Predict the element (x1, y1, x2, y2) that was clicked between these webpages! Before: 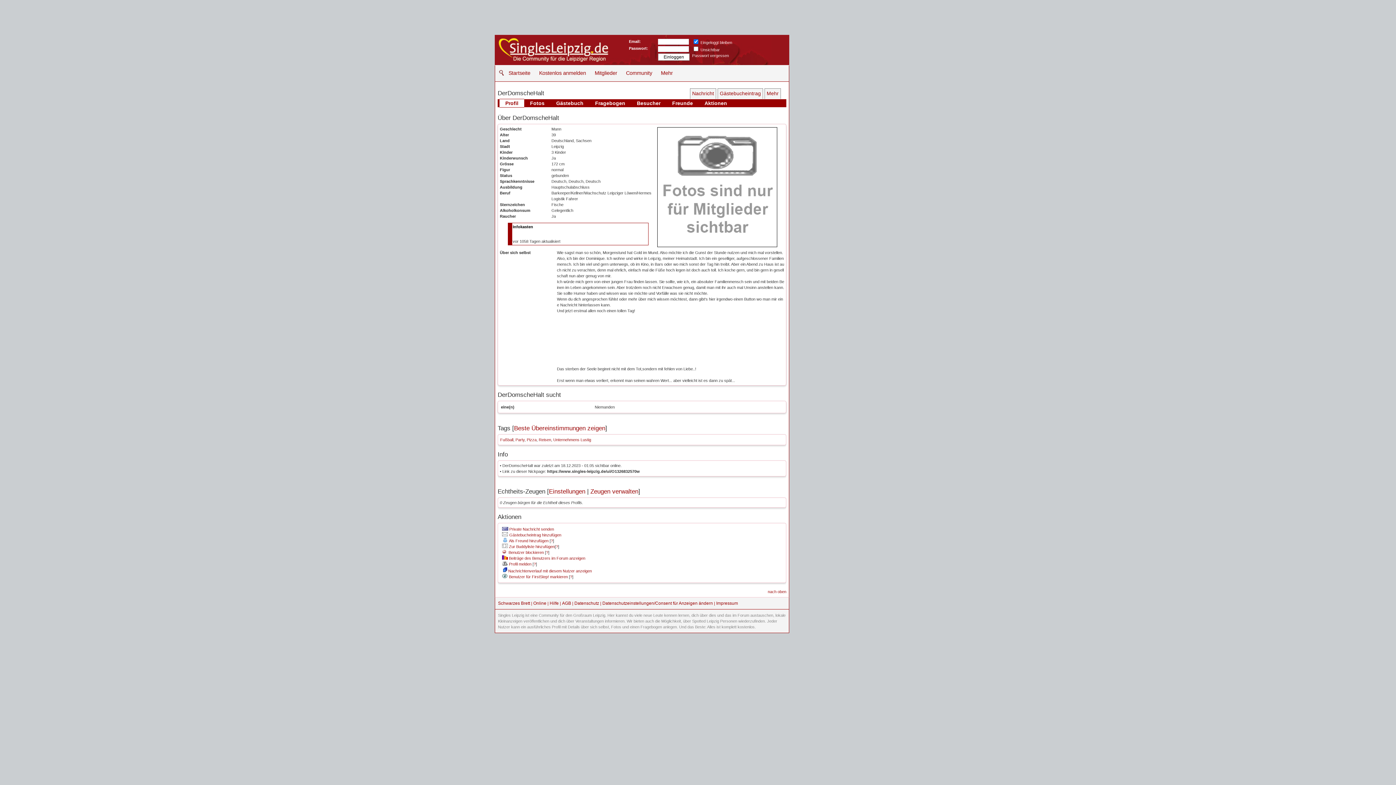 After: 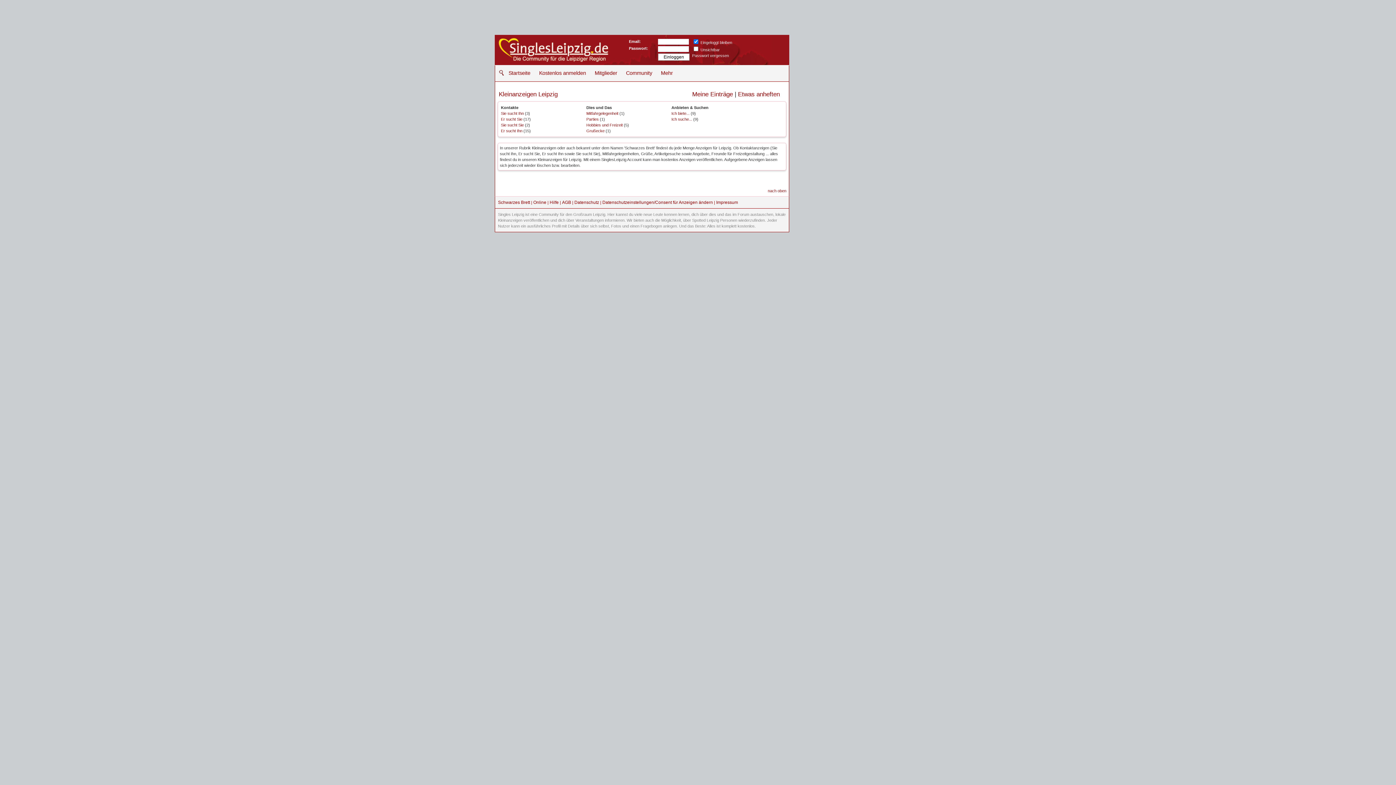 Action: bbox: (498, 601, 530, 606) label: Schwarzes Brett